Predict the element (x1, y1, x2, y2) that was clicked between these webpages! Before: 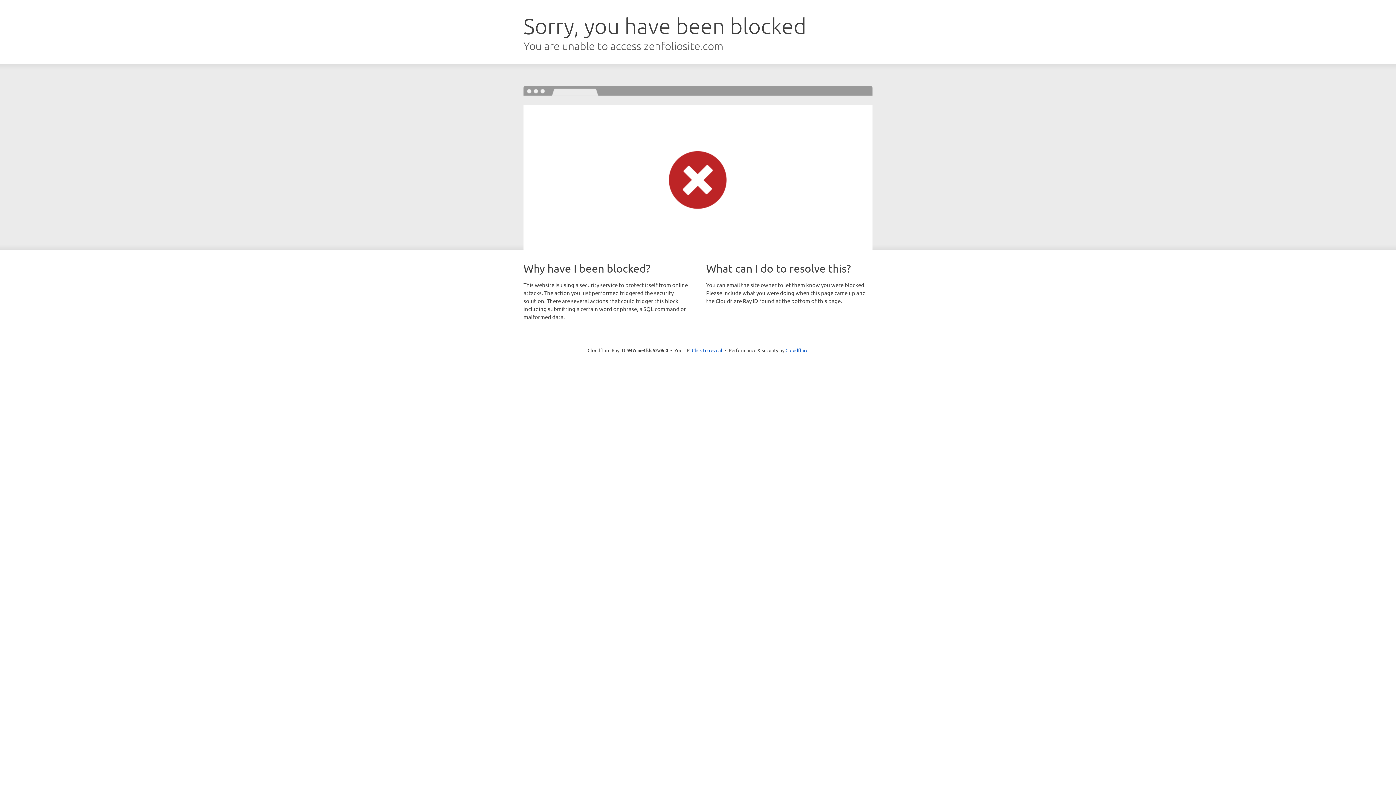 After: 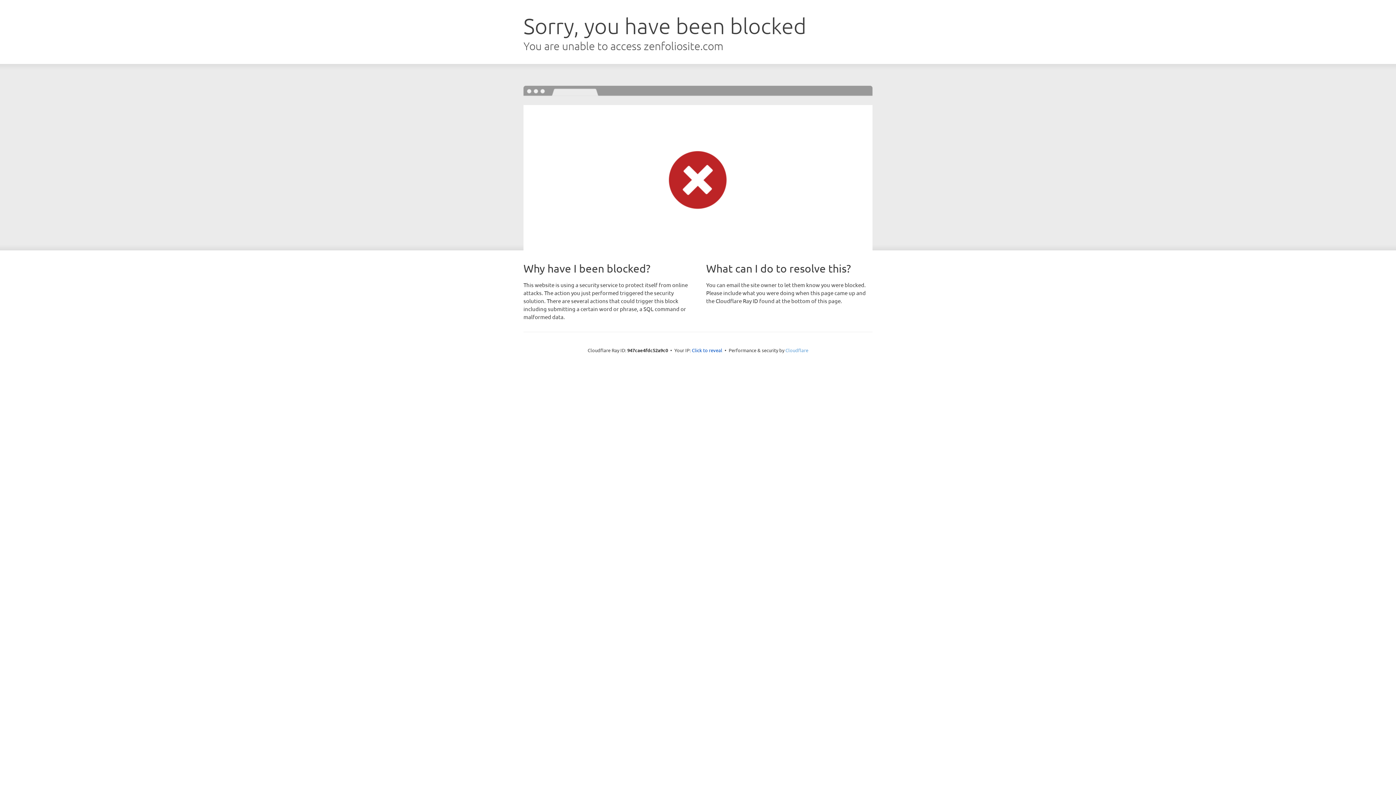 Action: label: Cloudflare bbox: (785, 347, 808, 353)